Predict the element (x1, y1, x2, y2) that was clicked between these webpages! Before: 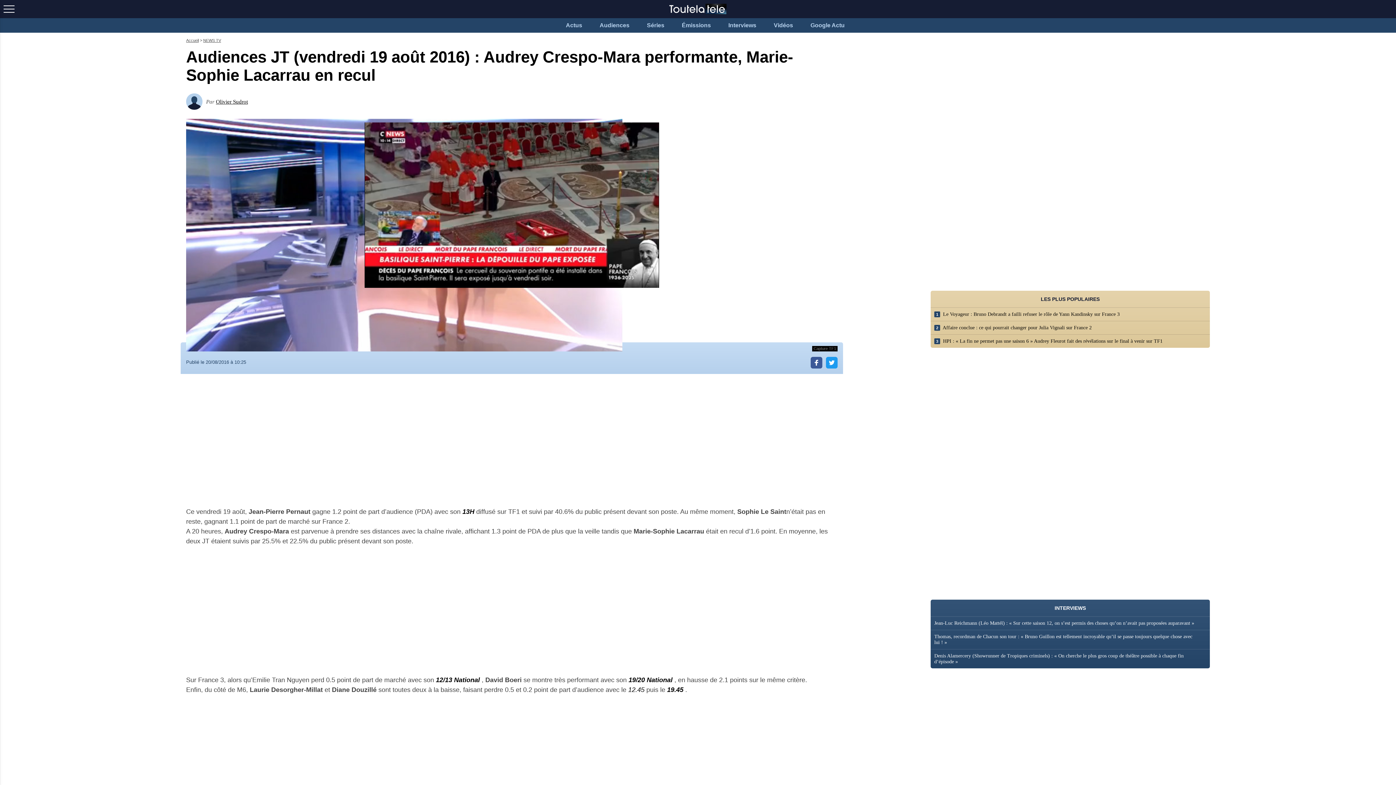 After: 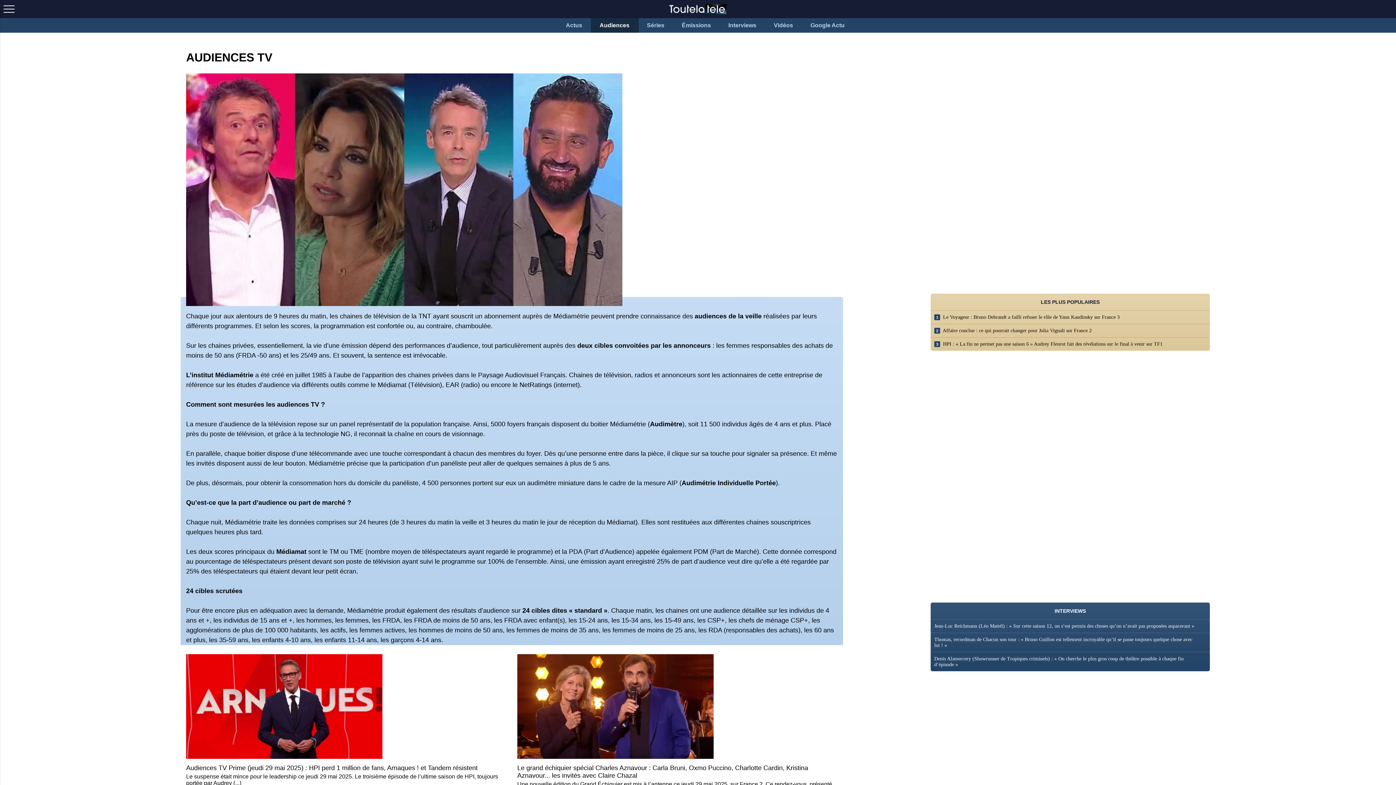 Action: bbox: (590, 18, 638, 32) label: Audiences